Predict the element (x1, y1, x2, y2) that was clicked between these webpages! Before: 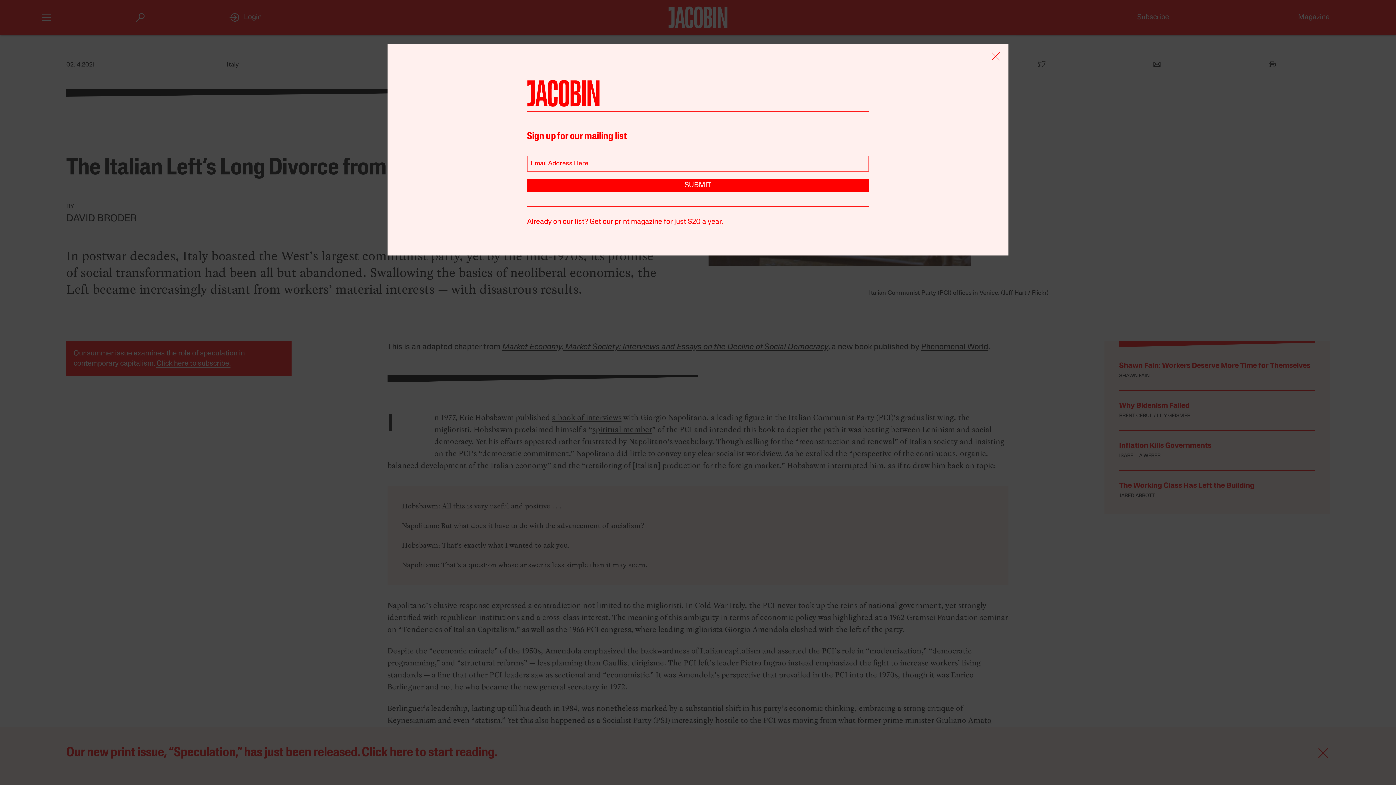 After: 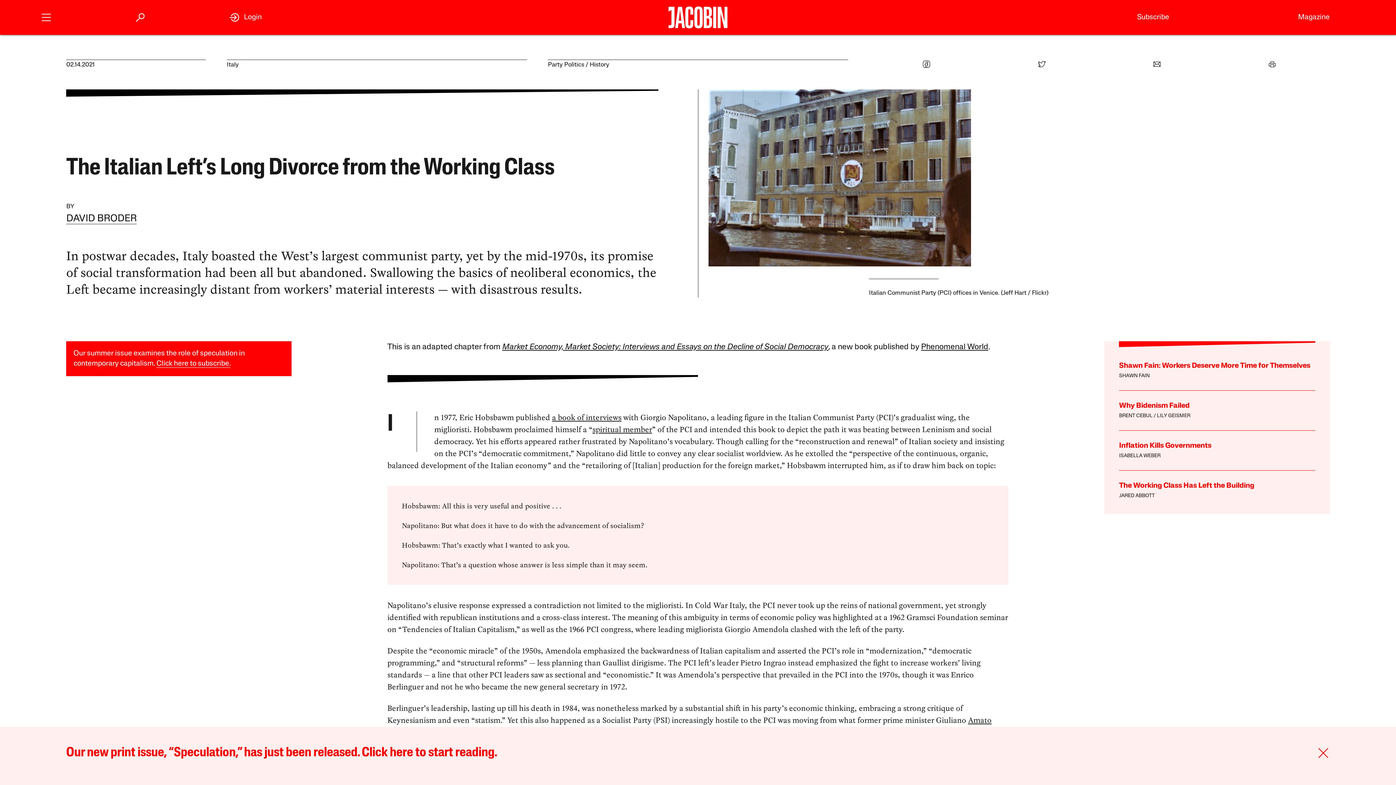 Action: bbox: (990, 50, 1001, 64)